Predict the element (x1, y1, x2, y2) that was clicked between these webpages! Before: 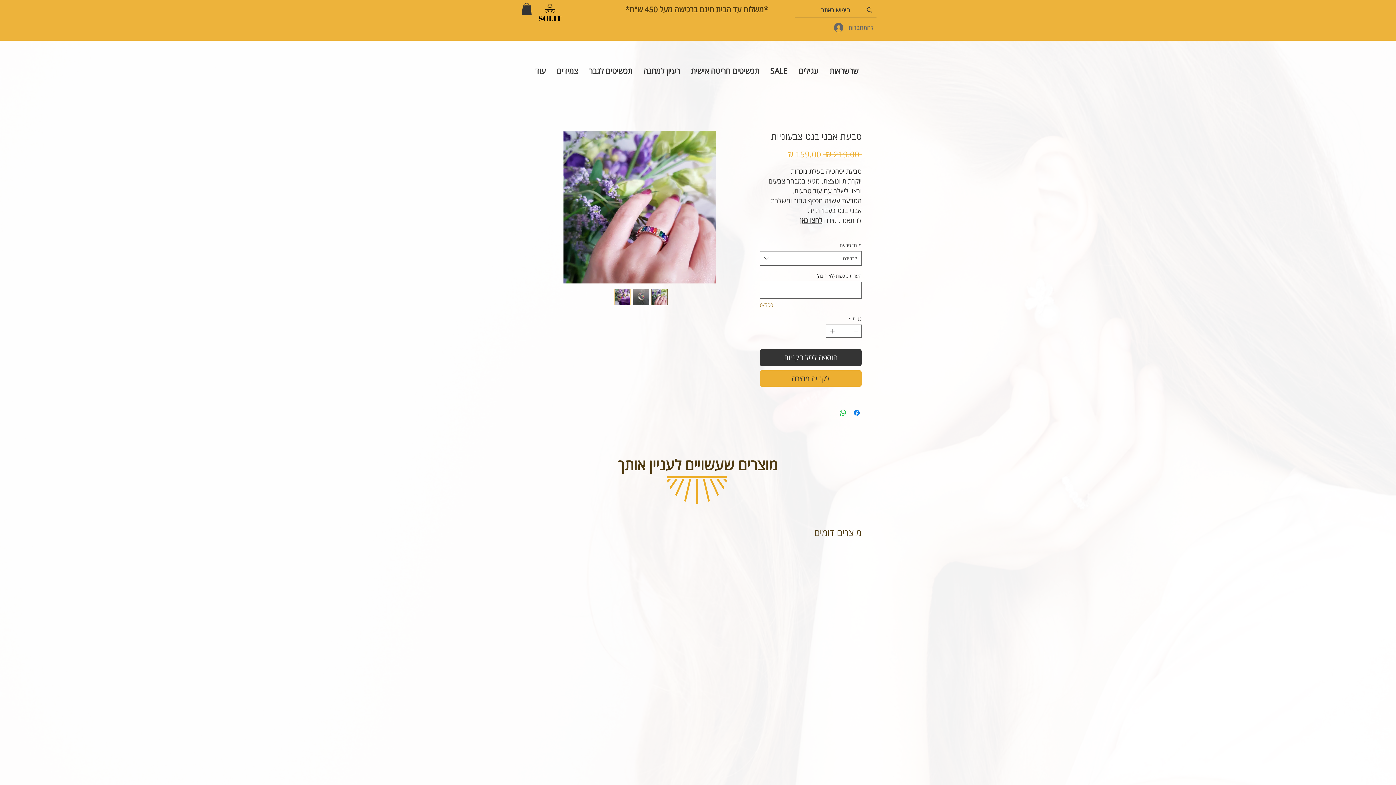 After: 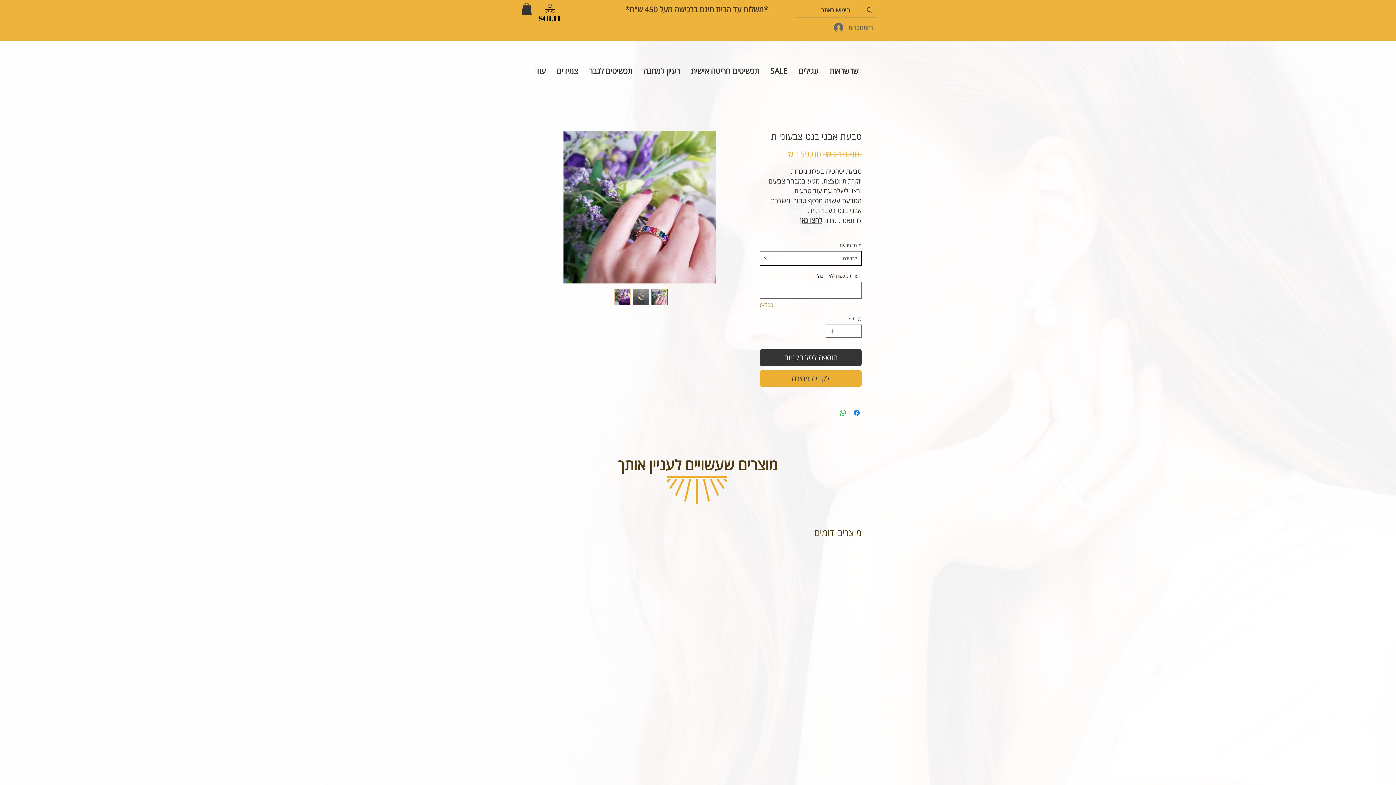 Action: label: לבחירה bbox: (760, 251, 861, 265)